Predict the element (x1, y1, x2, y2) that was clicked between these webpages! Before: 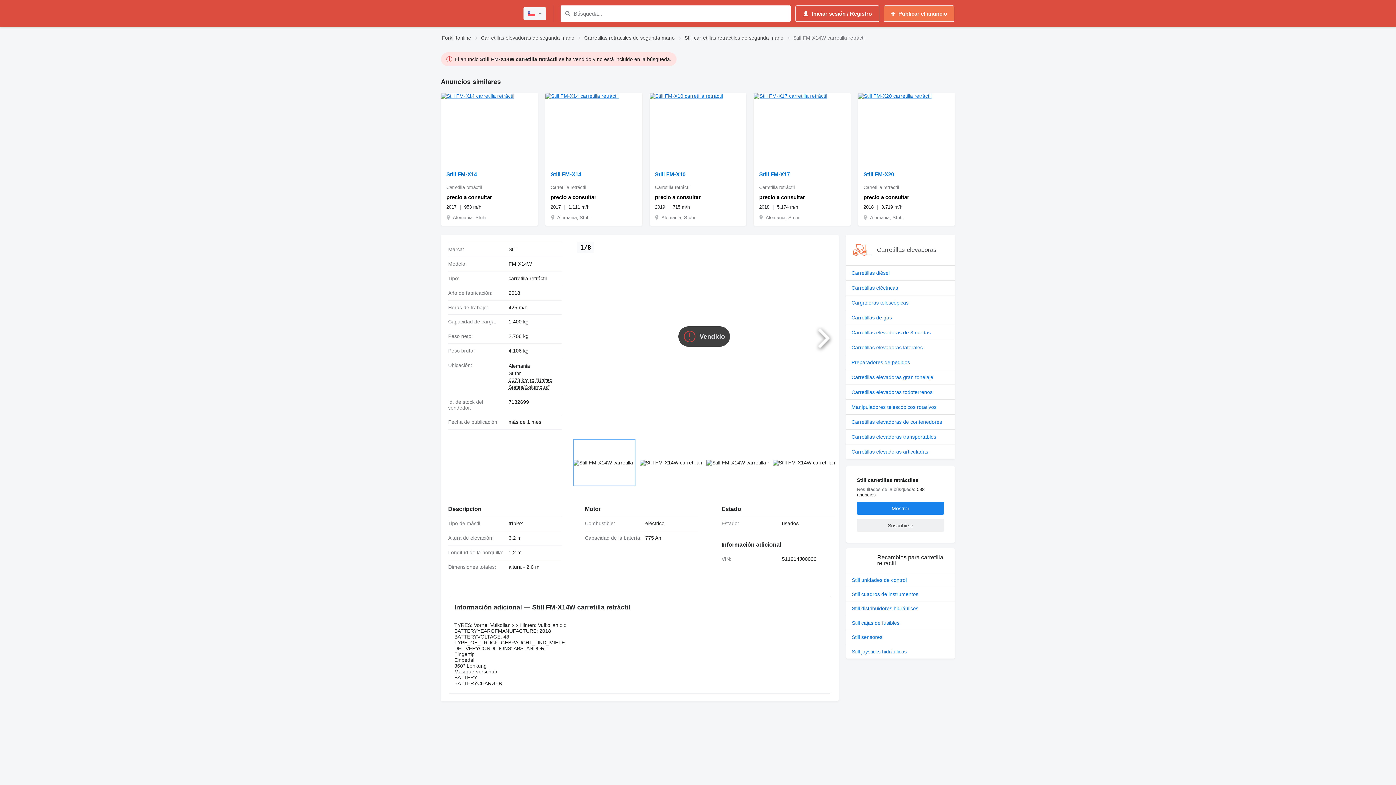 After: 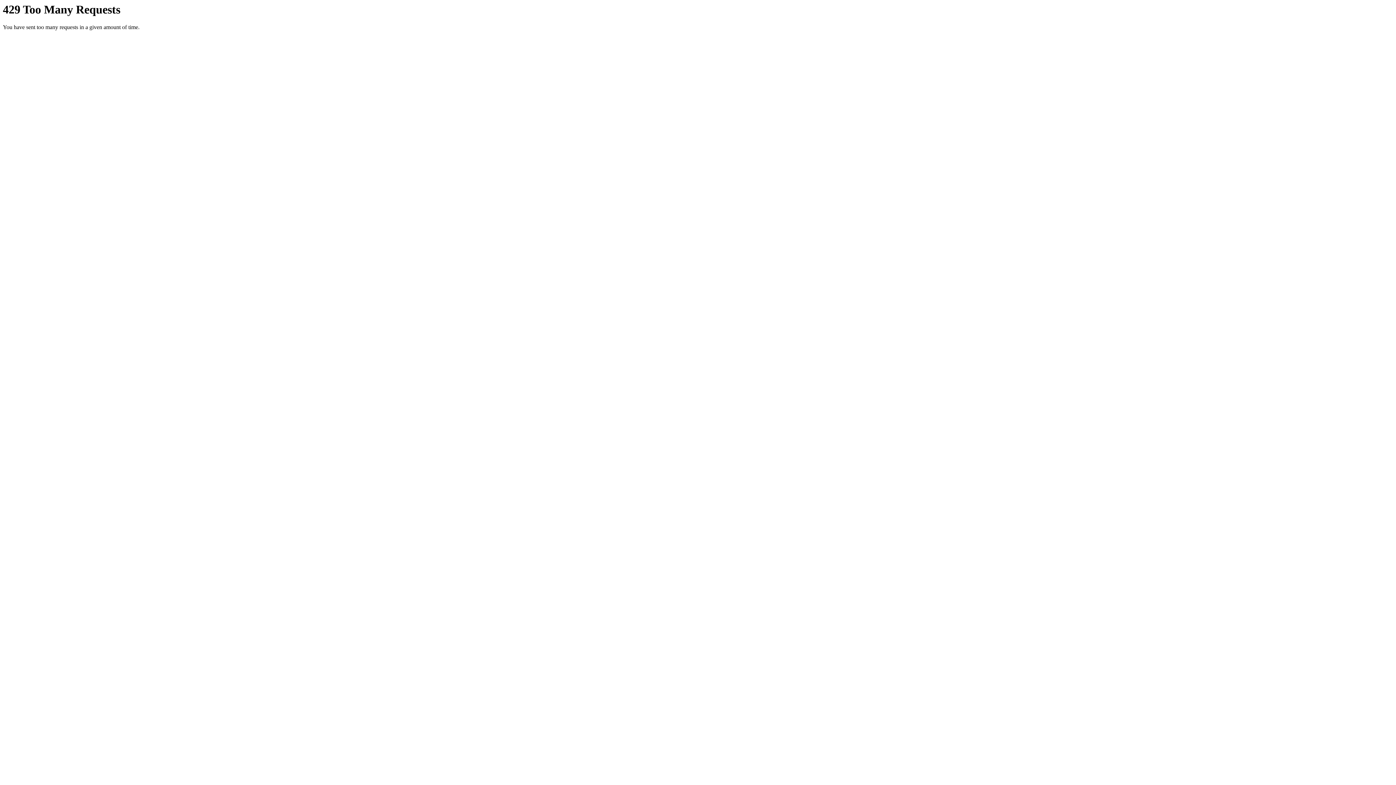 Action: bbox: (846, 384, 955, 399) label: Carretillas elevadoras todoterrenos